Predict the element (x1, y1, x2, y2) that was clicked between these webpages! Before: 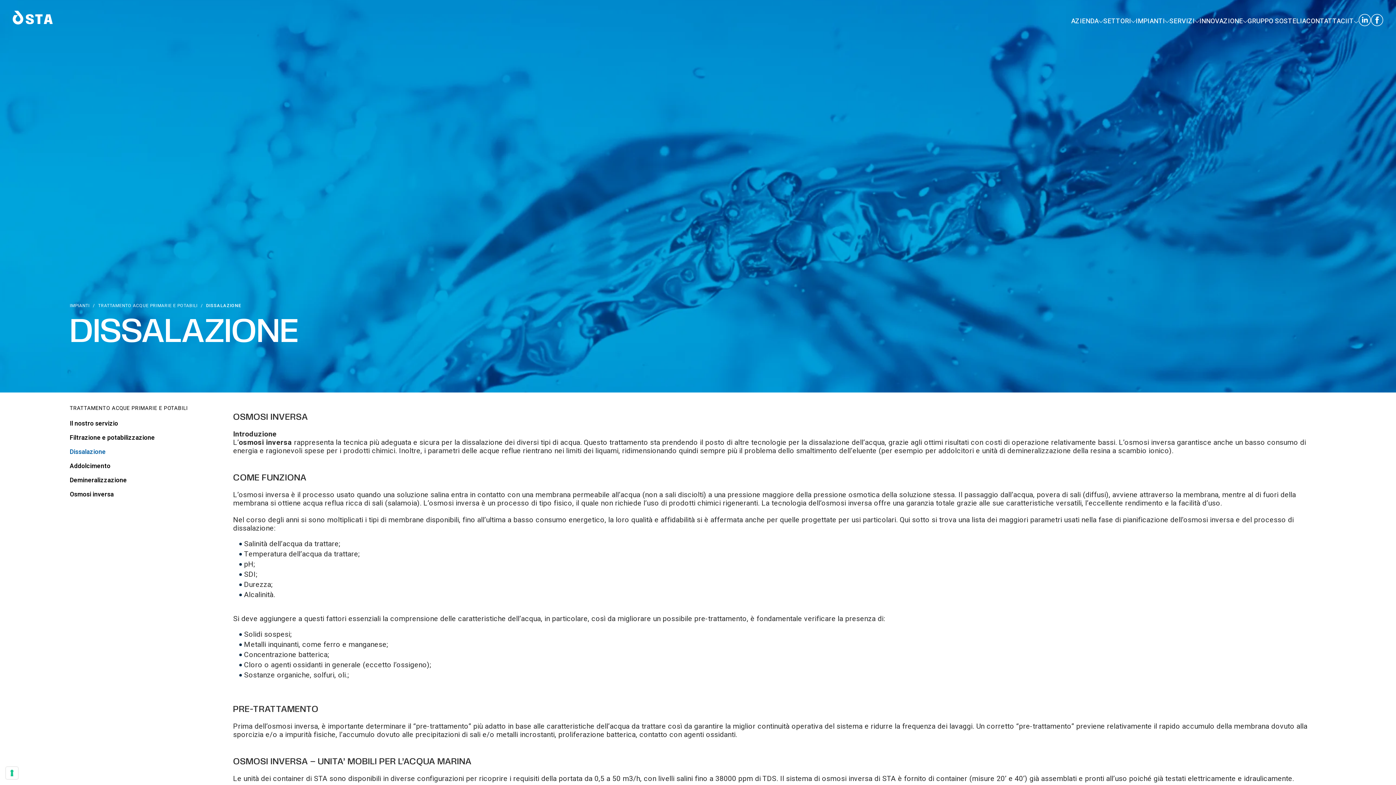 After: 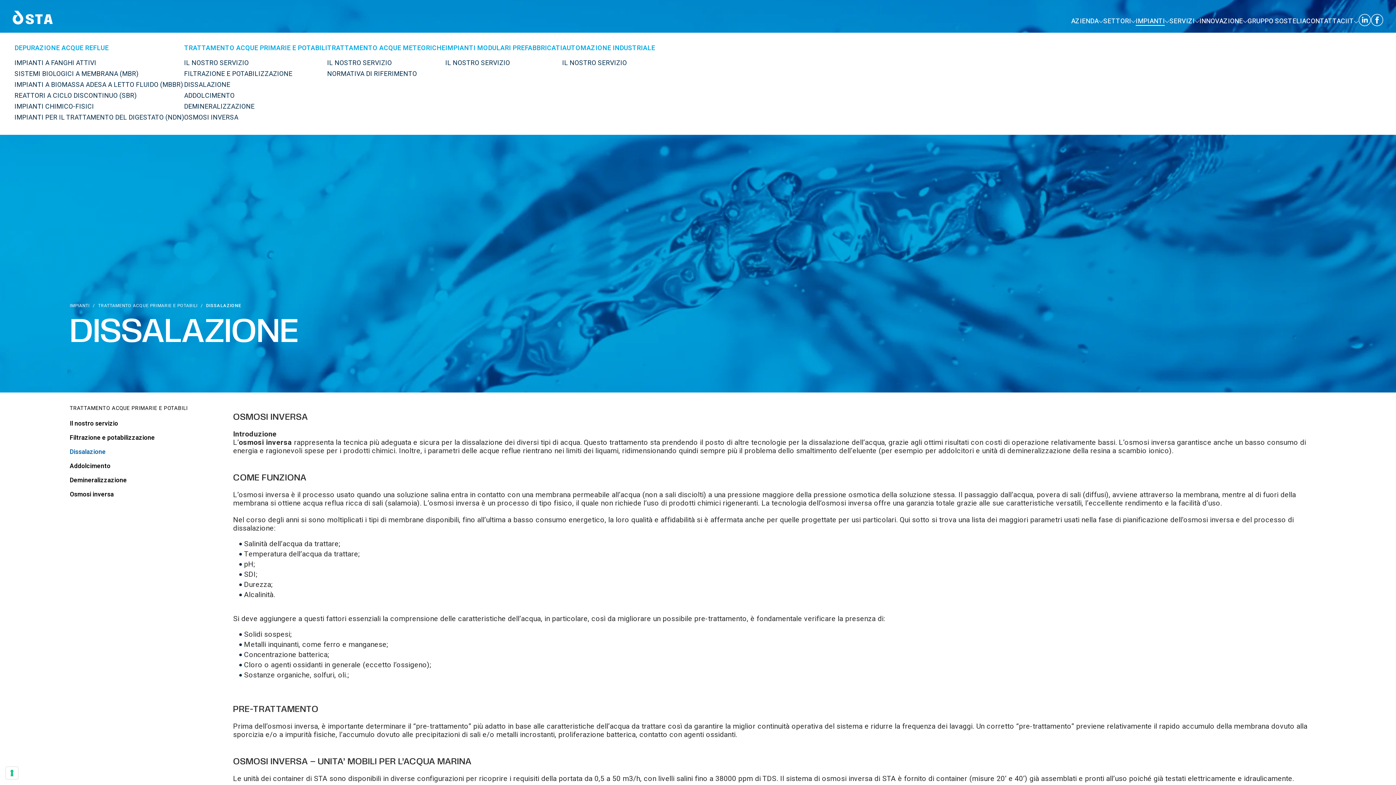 Action: bbox: (1136, 16, 1165, 25) label: IMPIANTI